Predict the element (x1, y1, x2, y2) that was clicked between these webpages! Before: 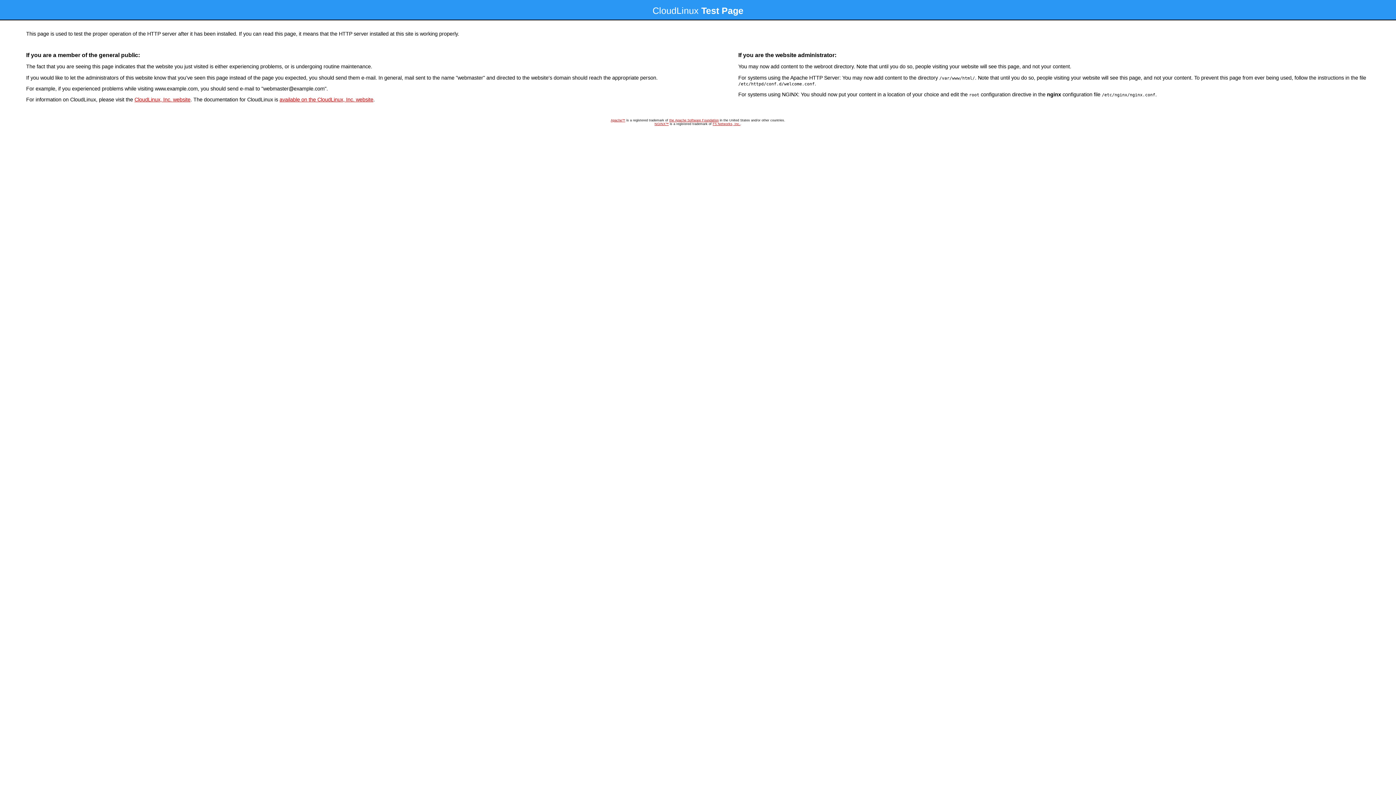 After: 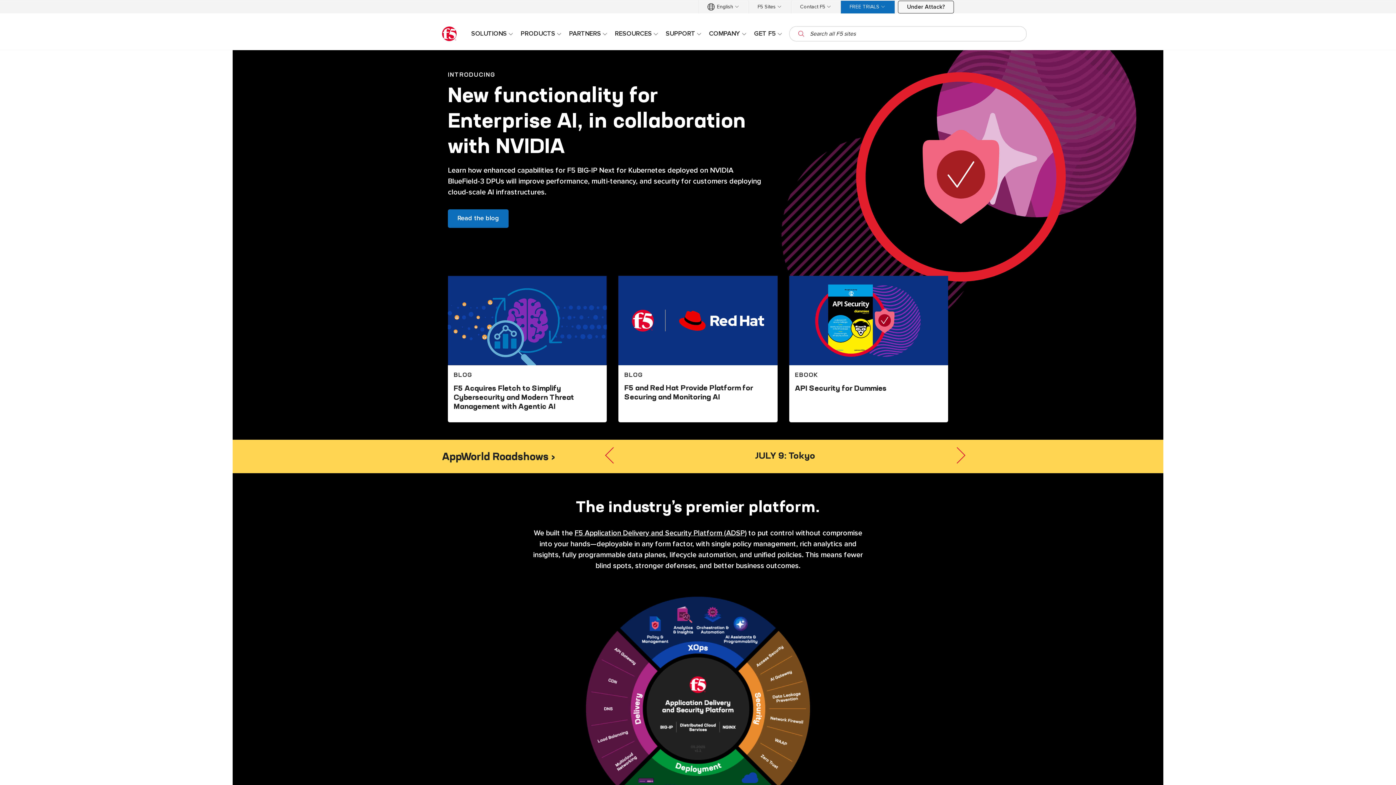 Action: label: F5 Networks, Inc. bbox: (712, 122, 740, 125)